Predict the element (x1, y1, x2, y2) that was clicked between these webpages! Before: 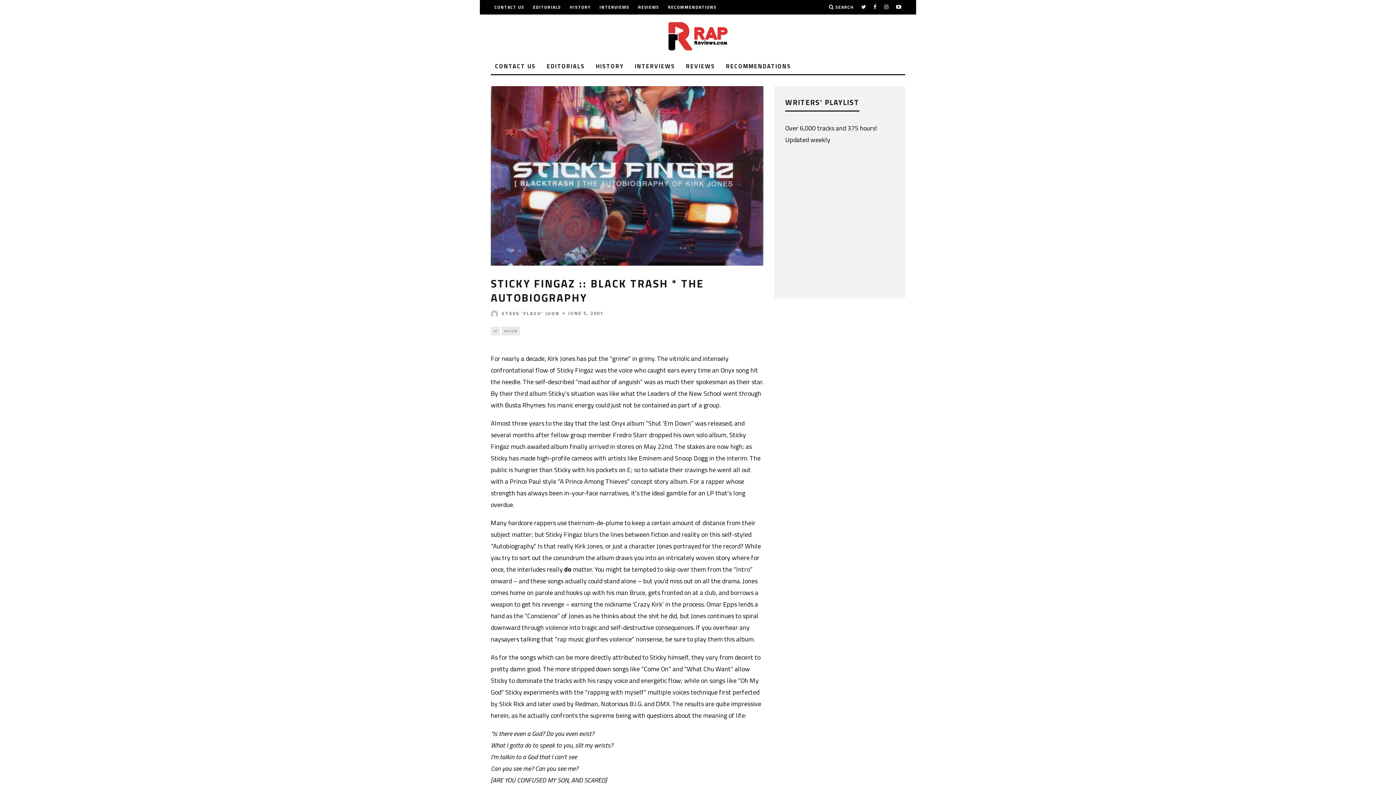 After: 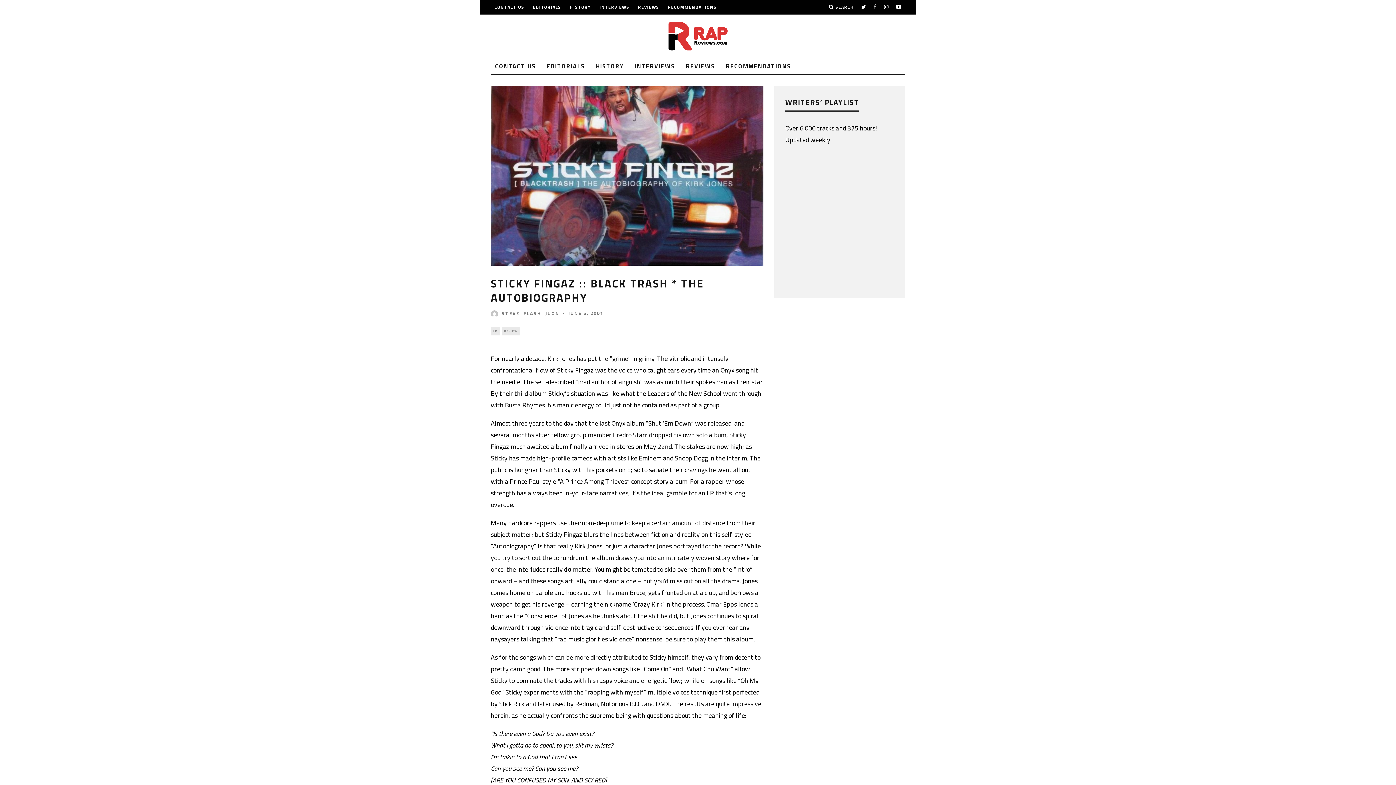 Action: bbox: (873, 0, 877, 14)